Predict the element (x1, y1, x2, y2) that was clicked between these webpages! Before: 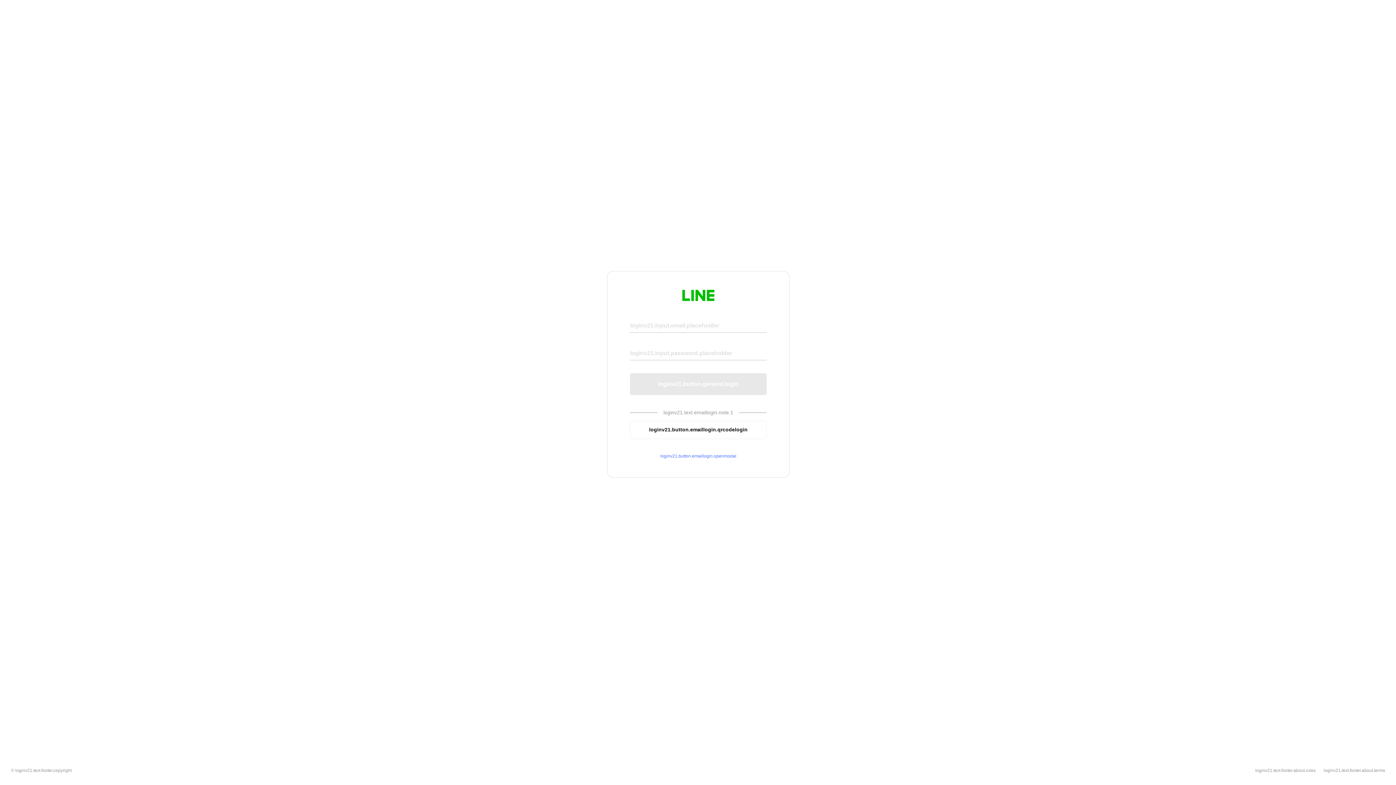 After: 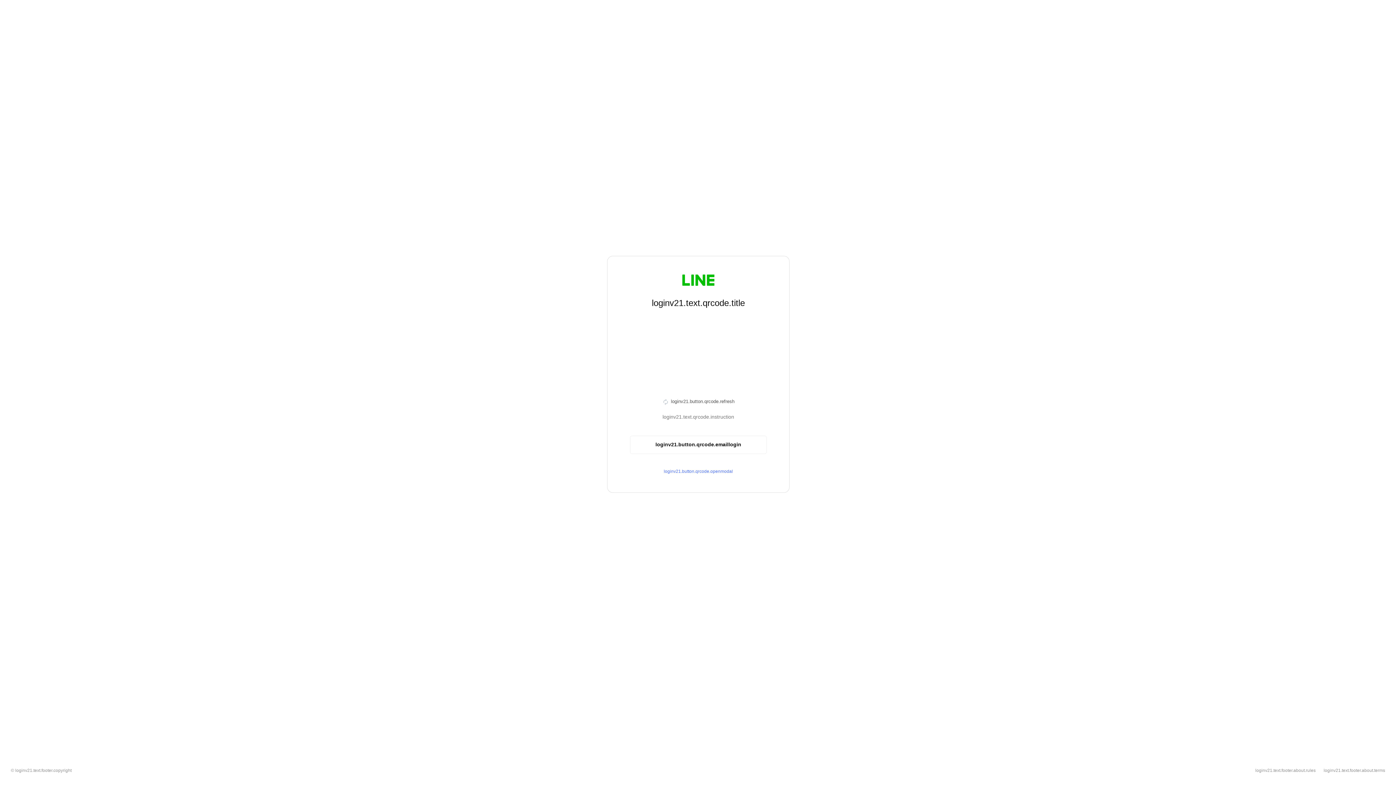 Action: bbox: (630, 420, 766, 439) label: loginv21.button.emaillogin.qrcodelogin